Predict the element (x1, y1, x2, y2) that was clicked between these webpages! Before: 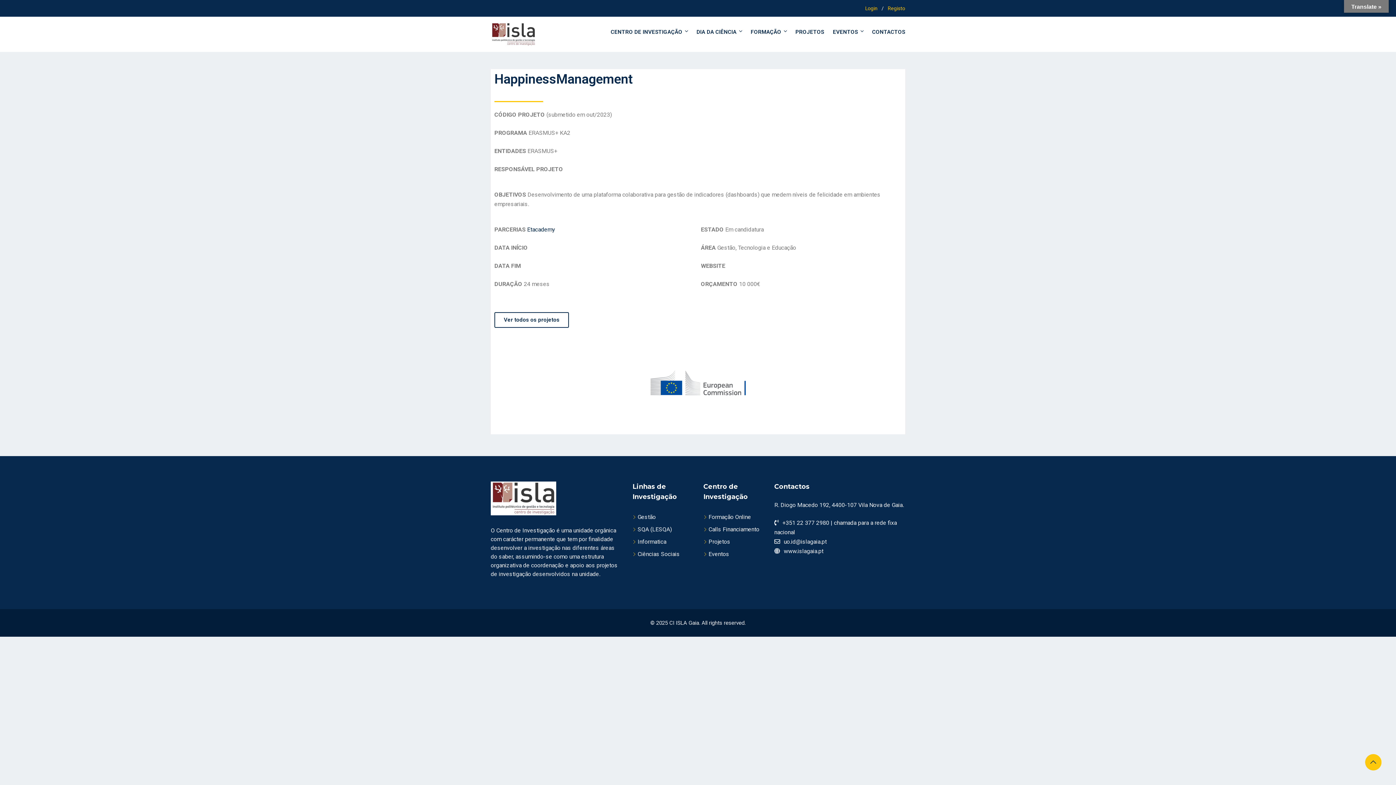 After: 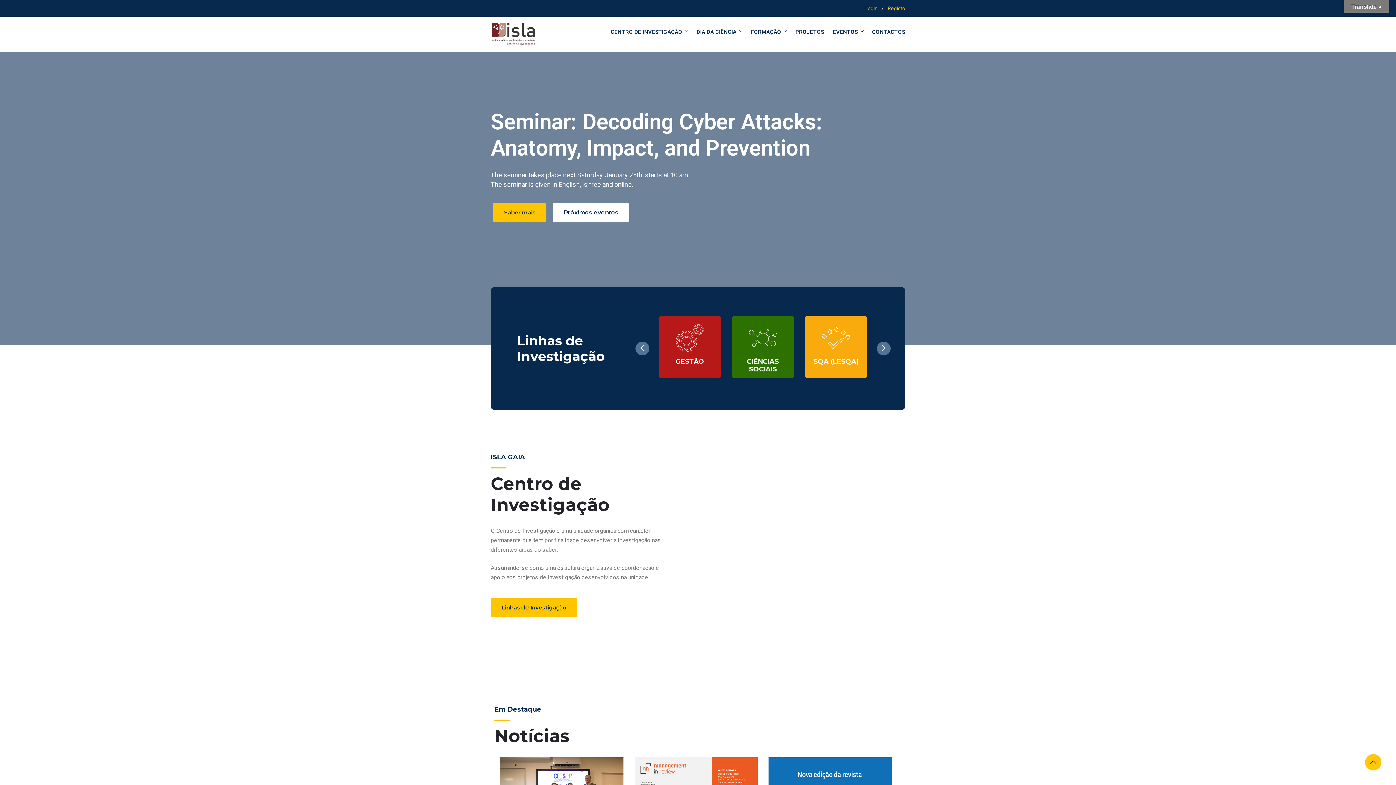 Action: bbox: (490, 481, 621, 515)